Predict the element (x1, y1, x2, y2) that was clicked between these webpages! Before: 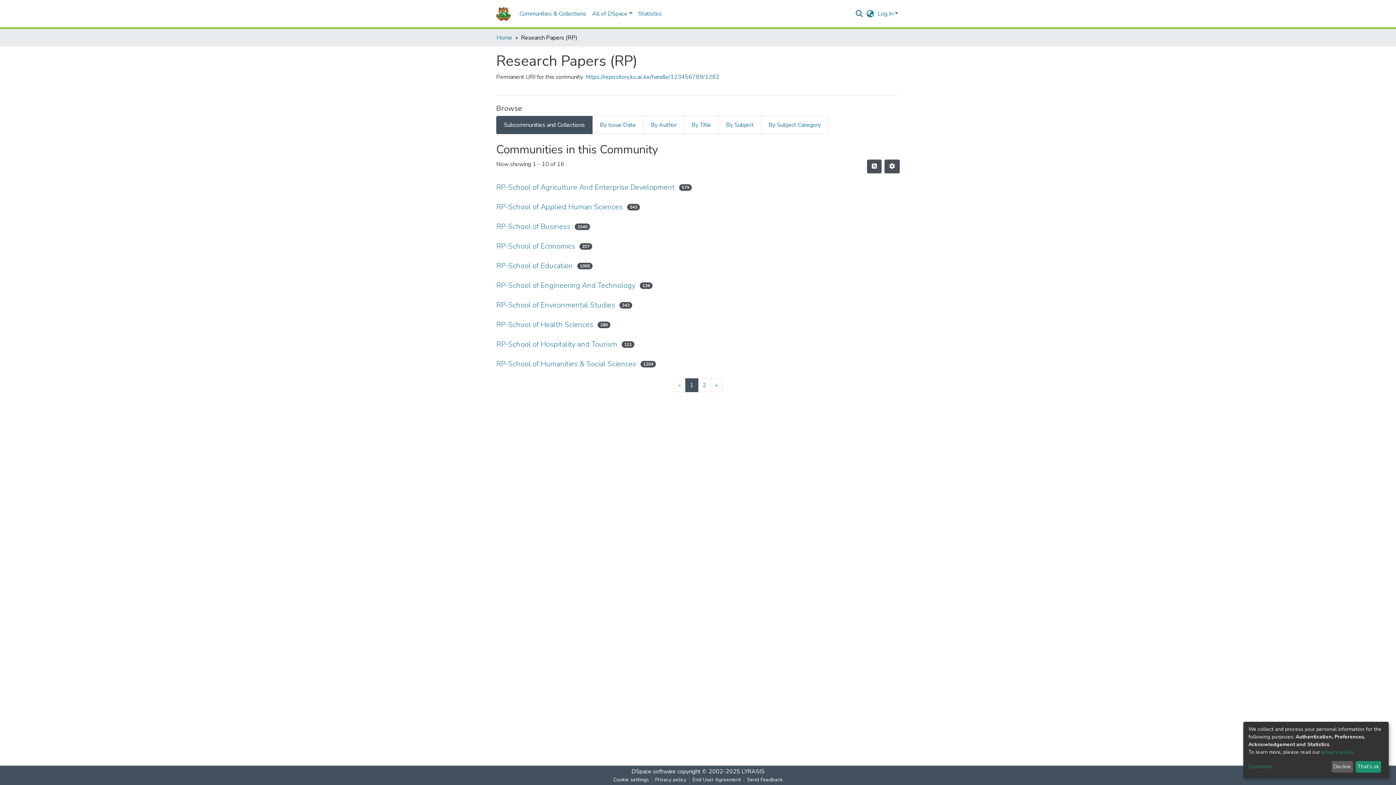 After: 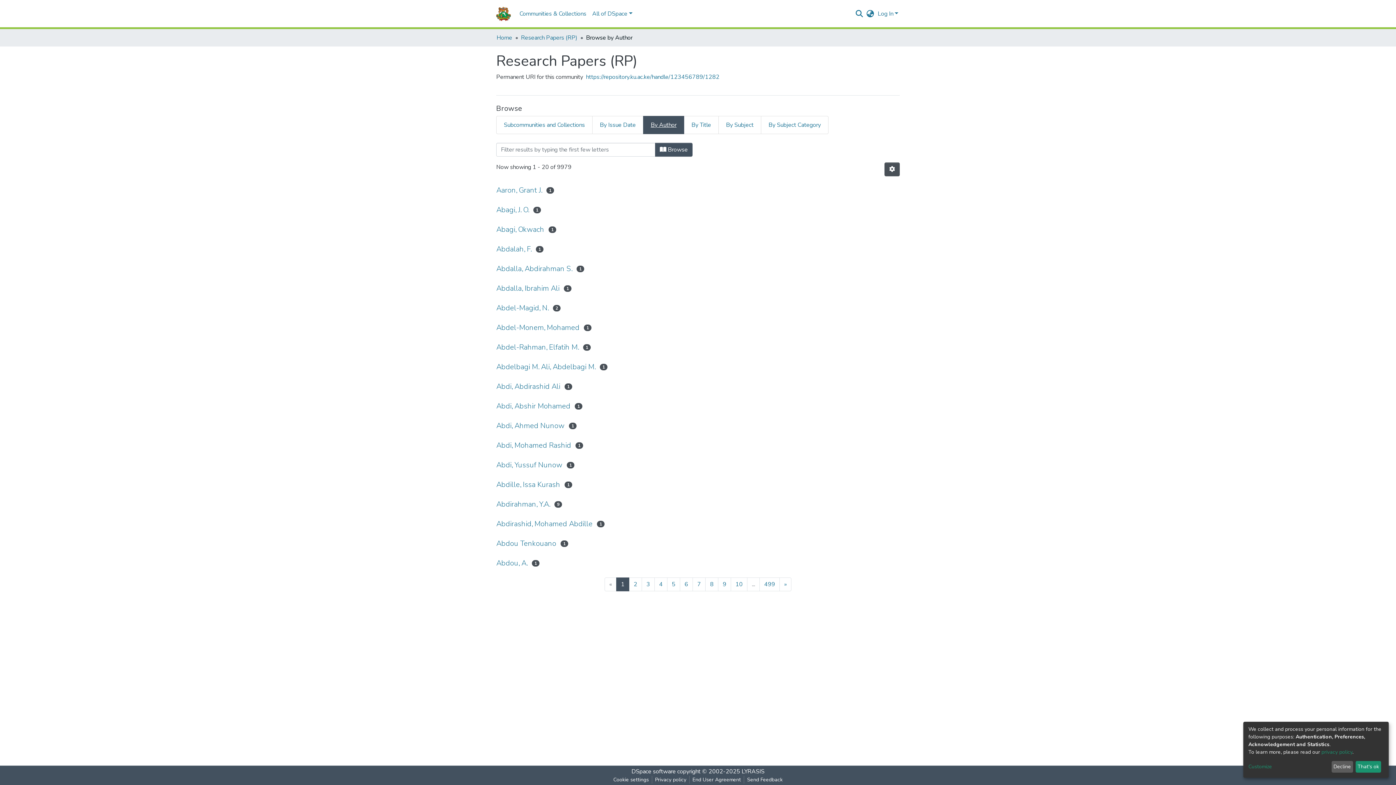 Action: label: By Author bbox: (643, 116, 684, 134)